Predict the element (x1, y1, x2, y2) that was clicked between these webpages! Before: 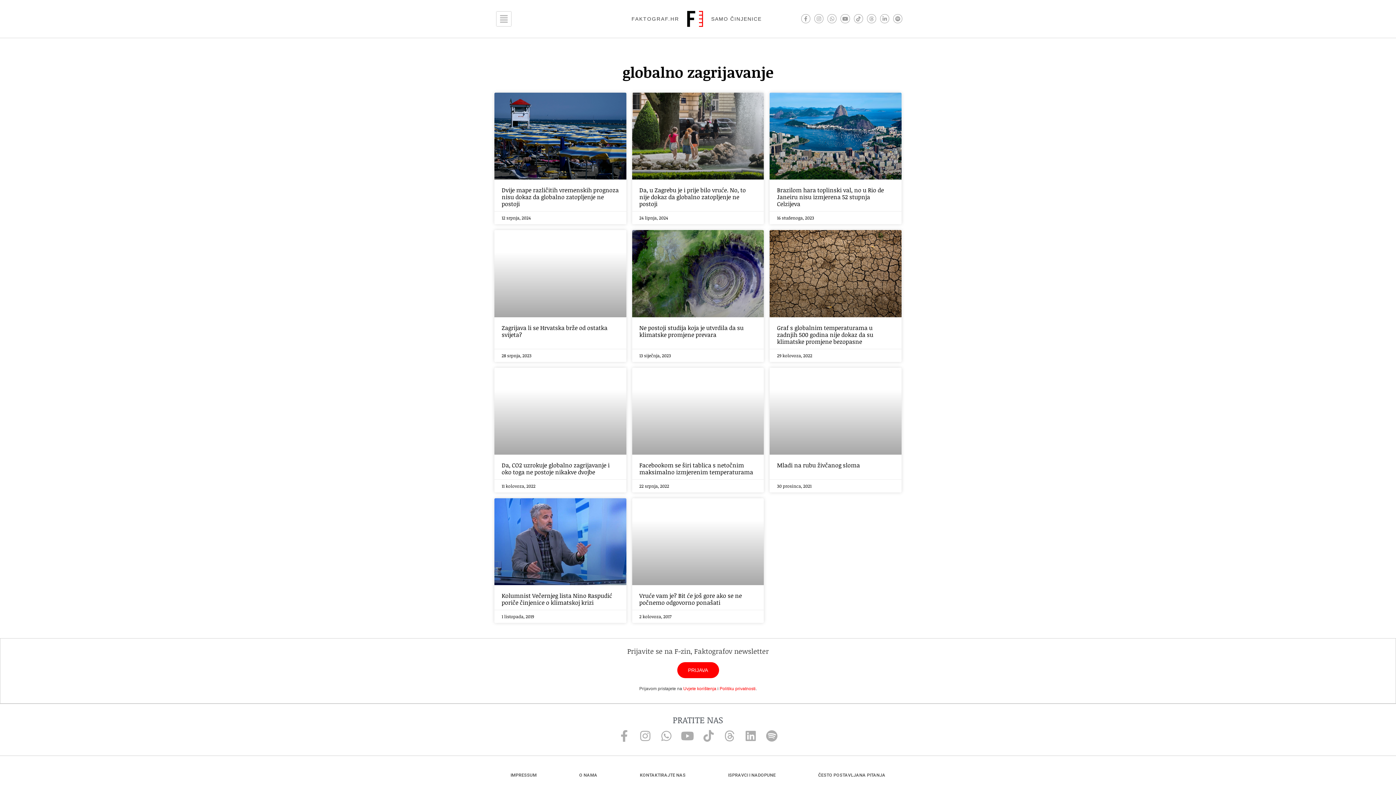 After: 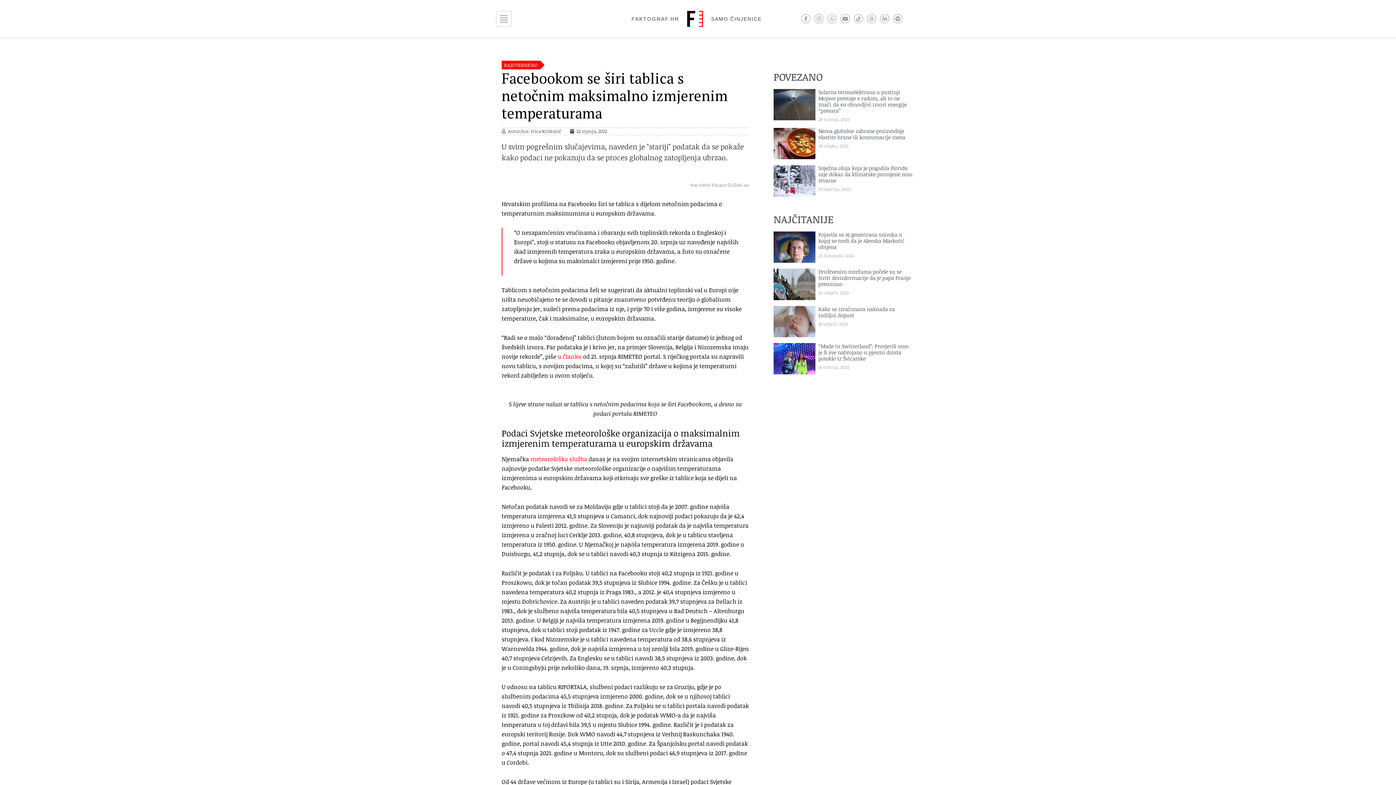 Action: bbox: (632, 367, 764, 454)